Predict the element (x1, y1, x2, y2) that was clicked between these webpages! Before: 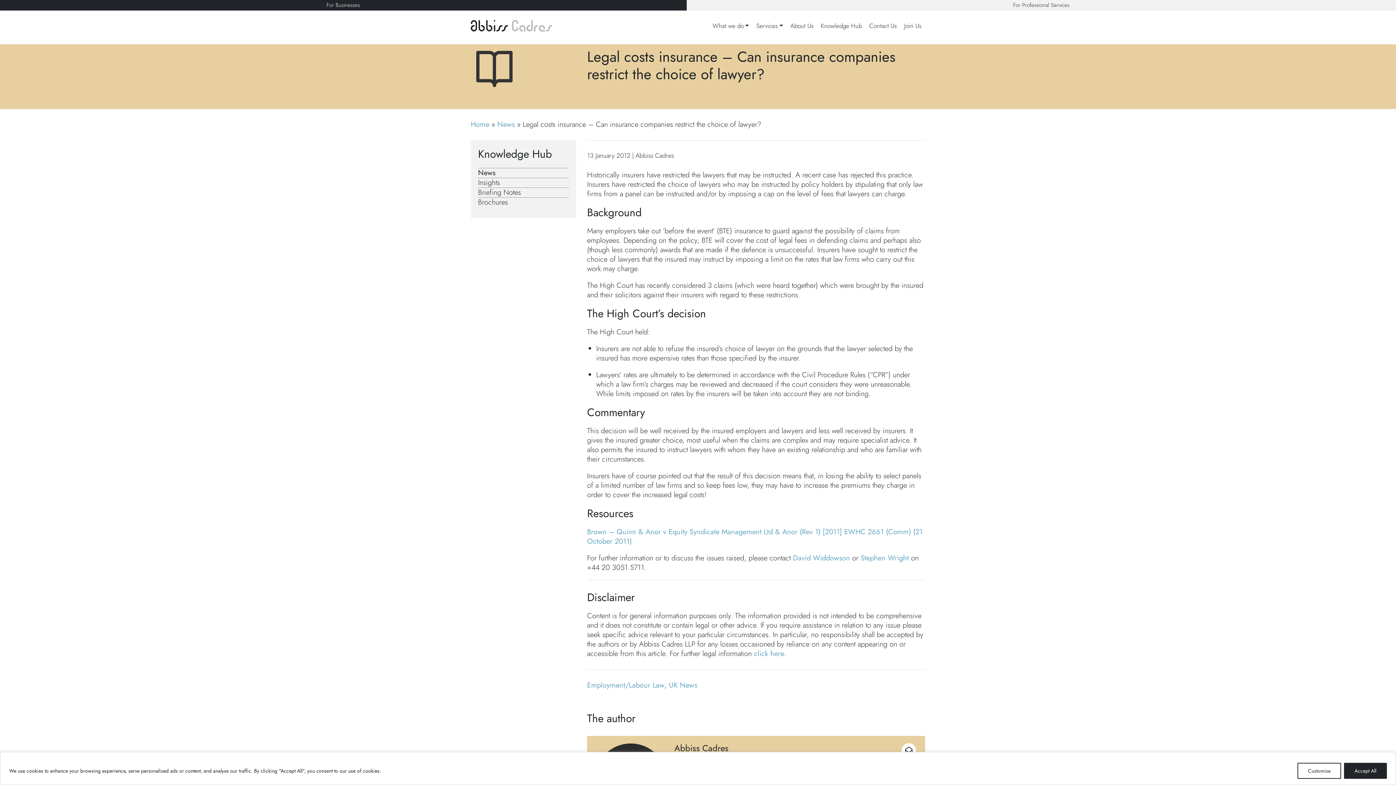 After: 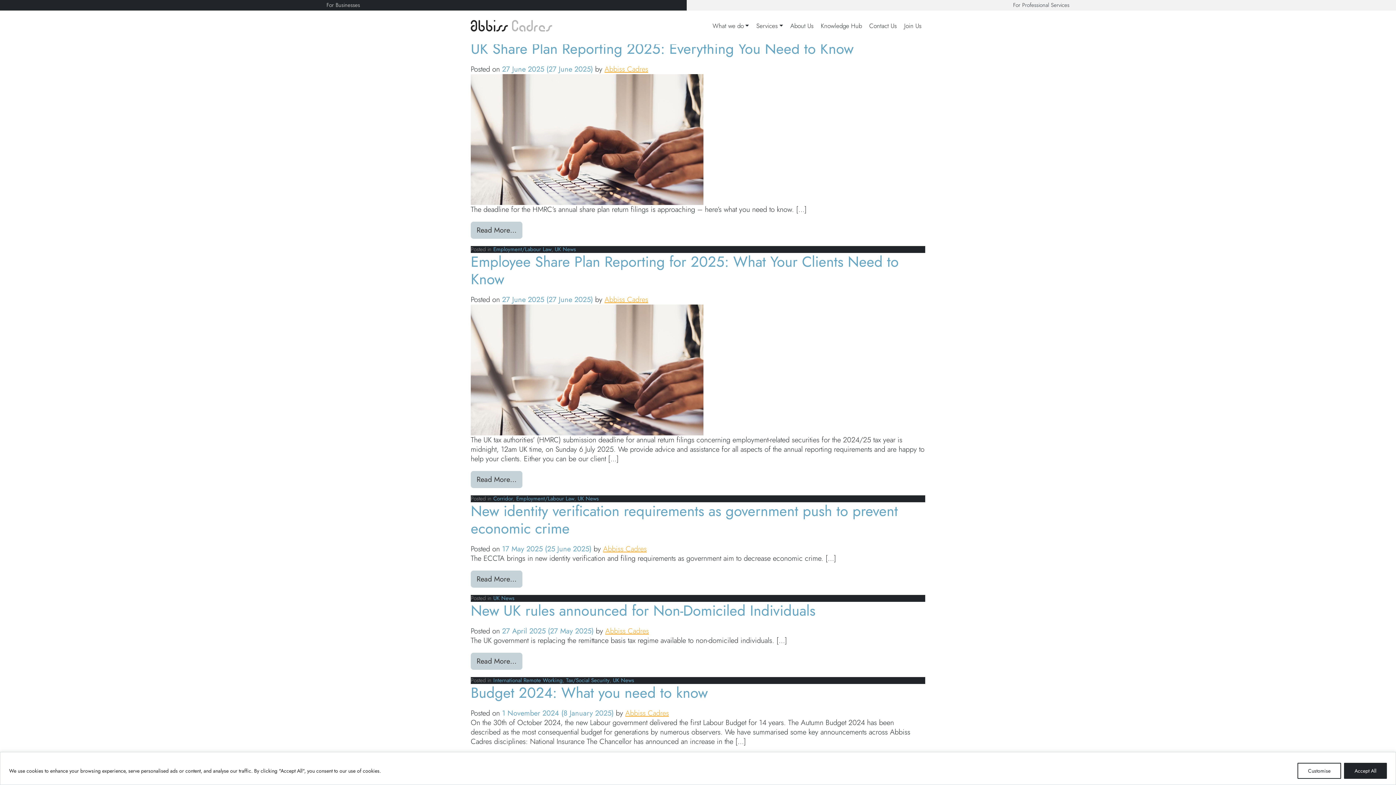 Action: bbox: (669, 680, 697, 690) label: UK News